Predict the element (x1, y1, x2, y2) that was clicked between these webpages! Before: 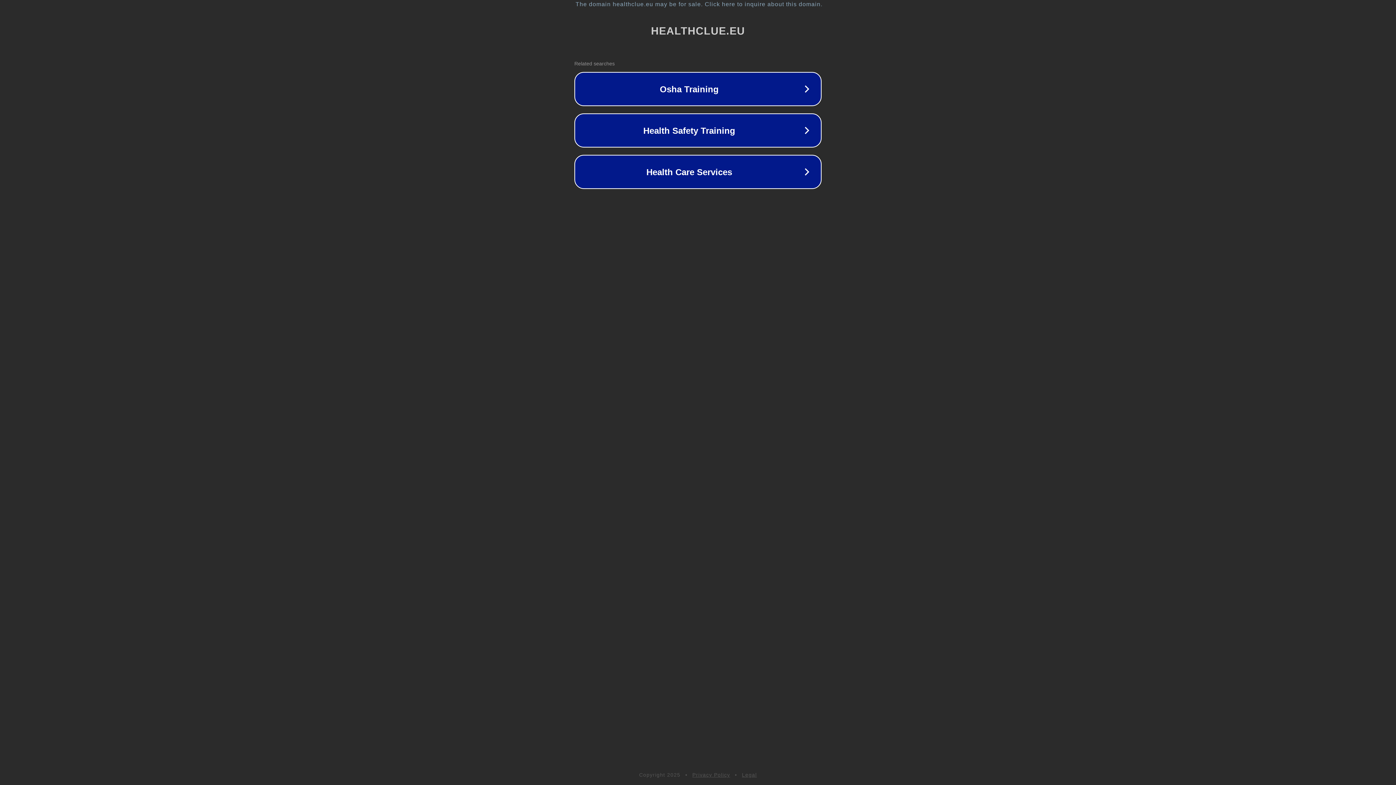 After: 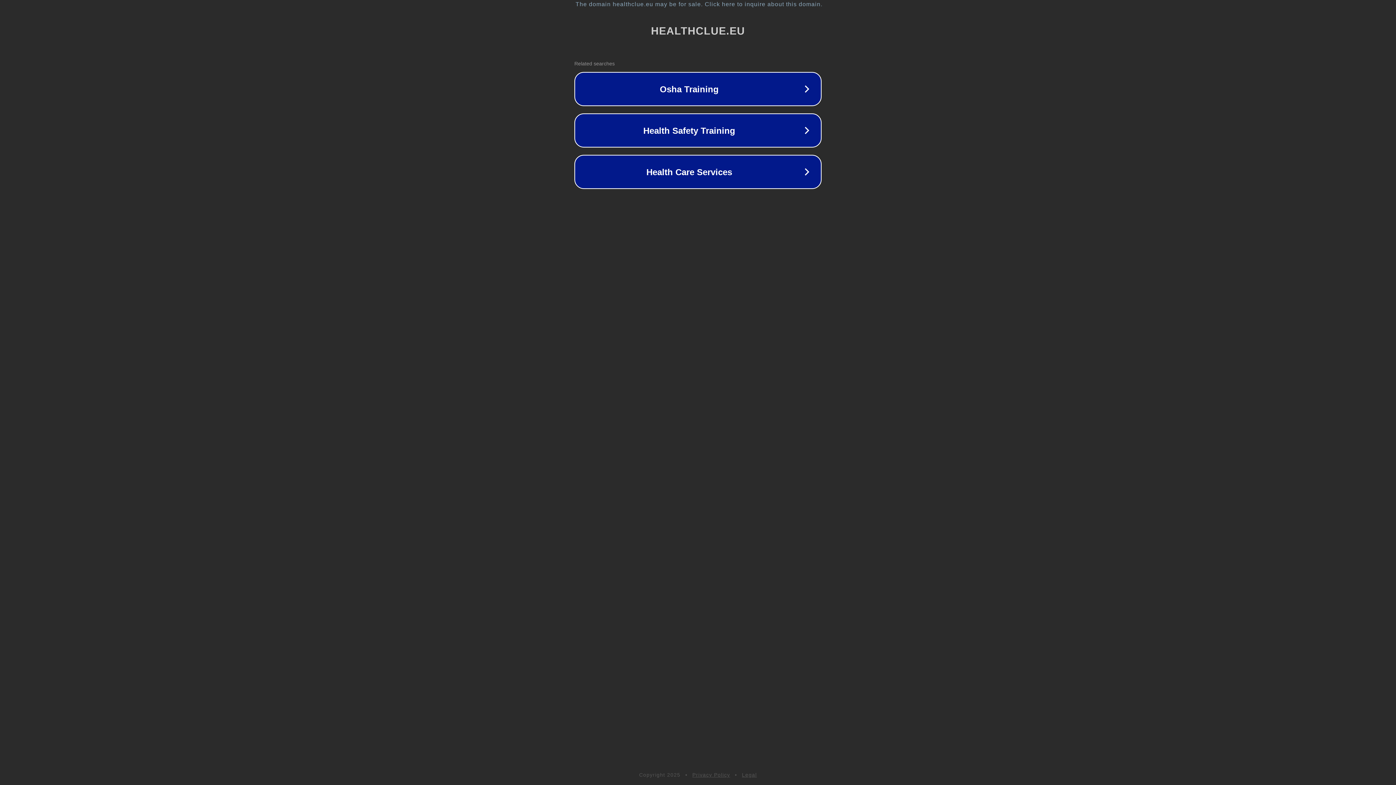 Action: label: Legal bbox: (742, 772, 757, 778)